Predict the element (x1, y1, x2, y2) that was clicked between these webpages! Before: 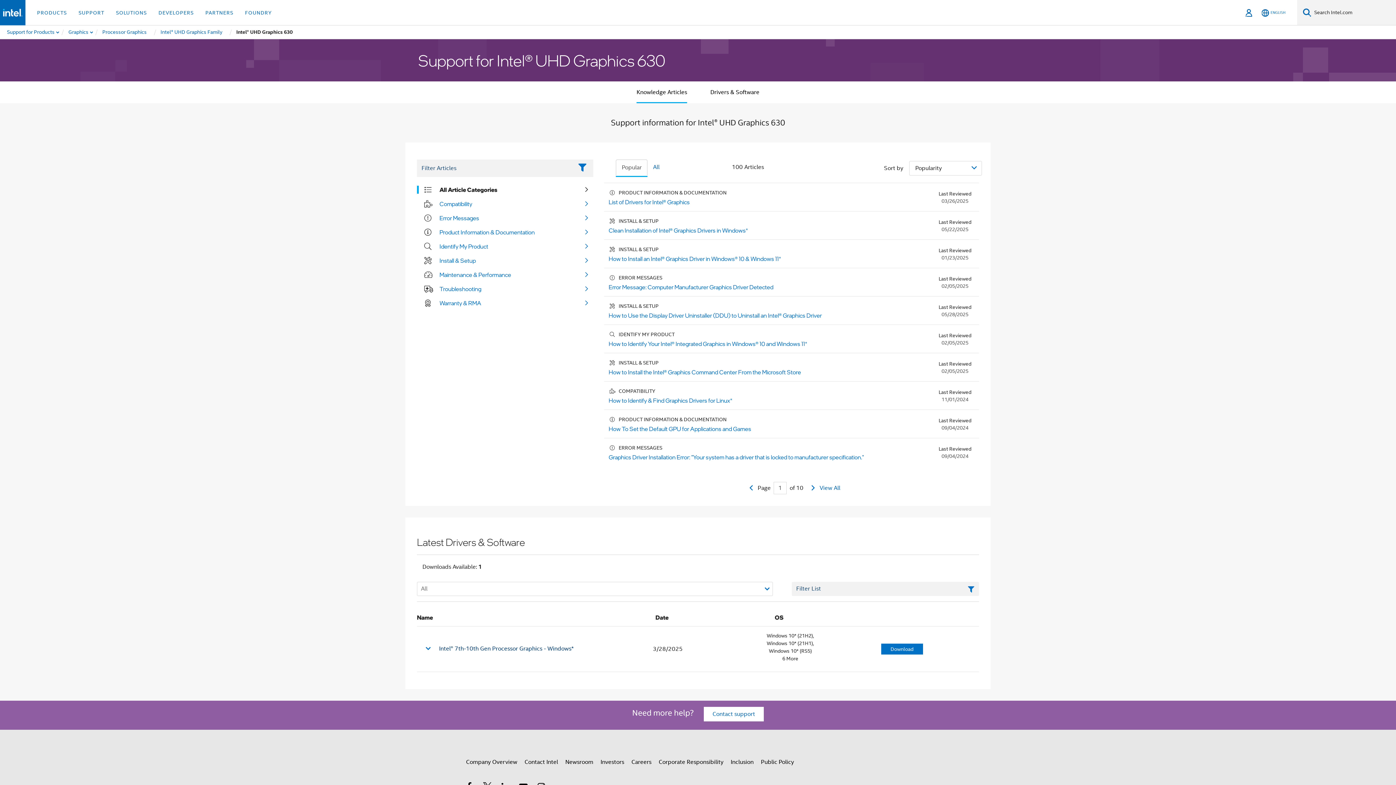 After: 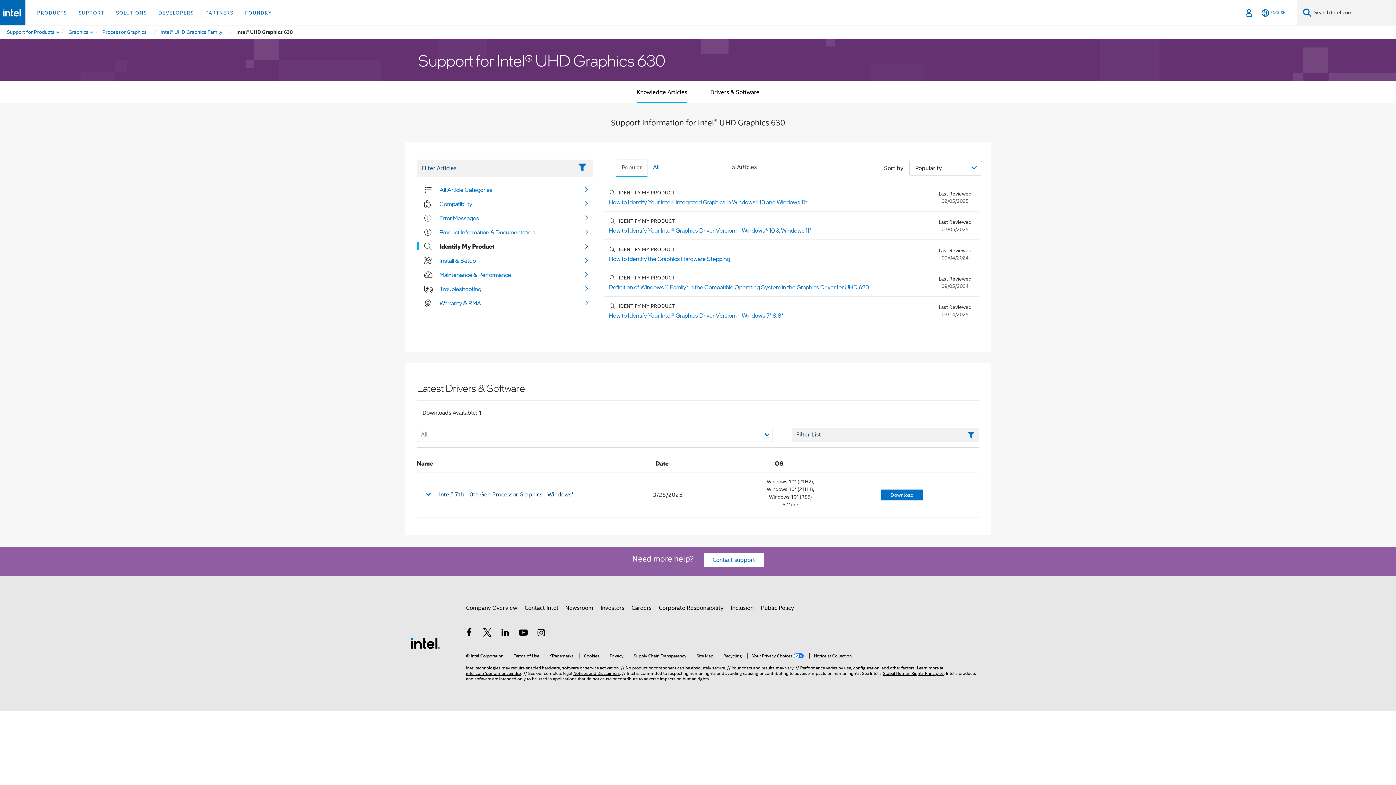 Action: bbox: (439, 242, 488, 250) label: Identify My Product